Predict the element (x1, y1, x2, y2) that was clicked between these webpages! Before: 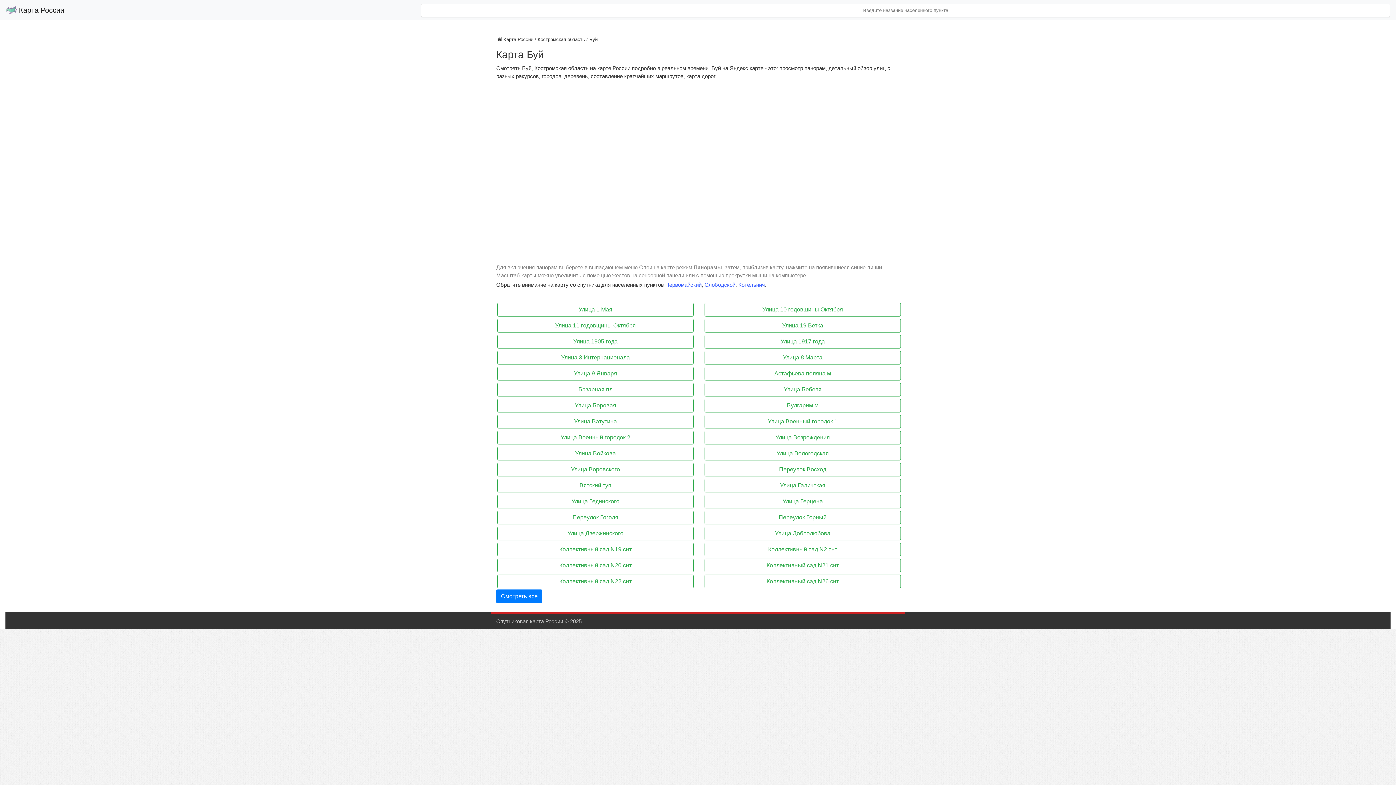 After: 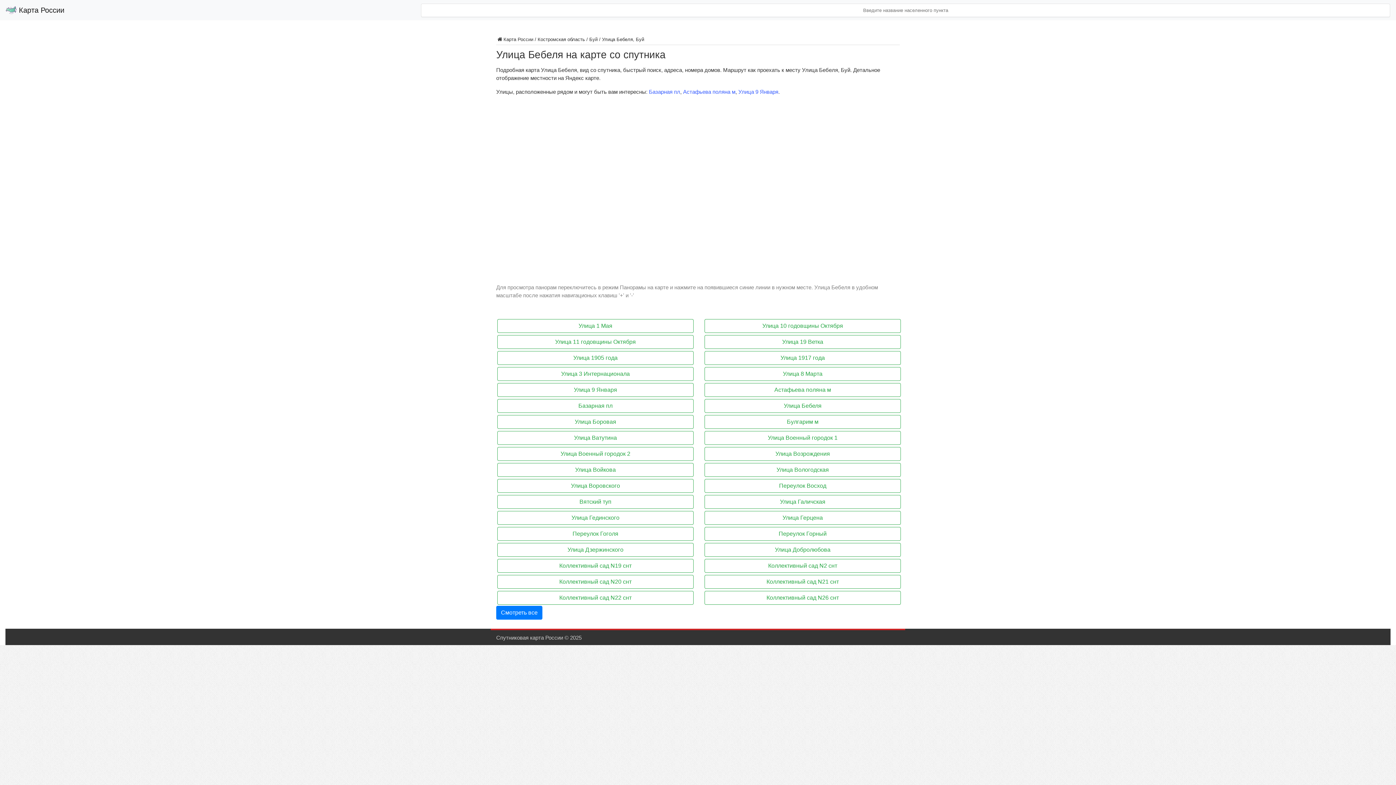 Action: bbox: (704, 382, 901, 396) label: Улица Бебеля